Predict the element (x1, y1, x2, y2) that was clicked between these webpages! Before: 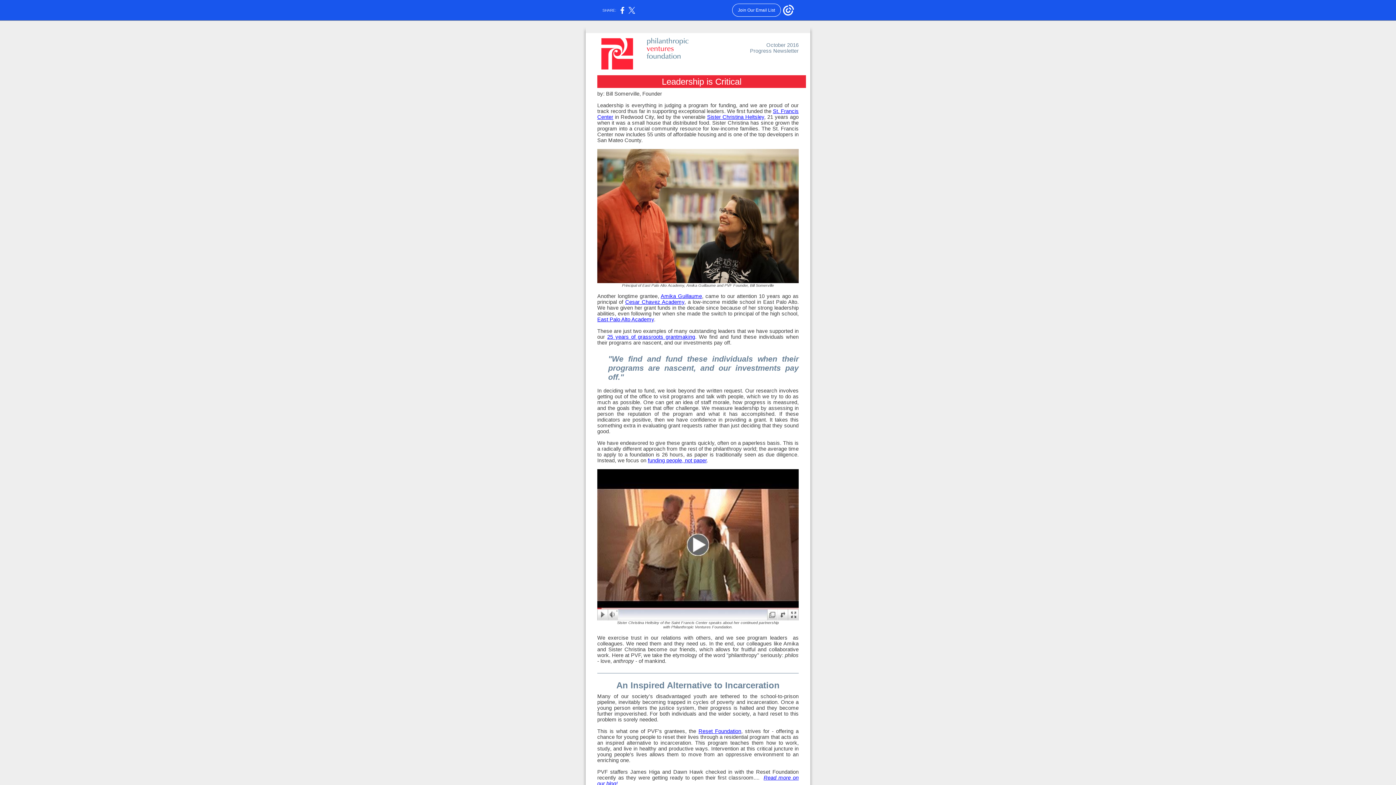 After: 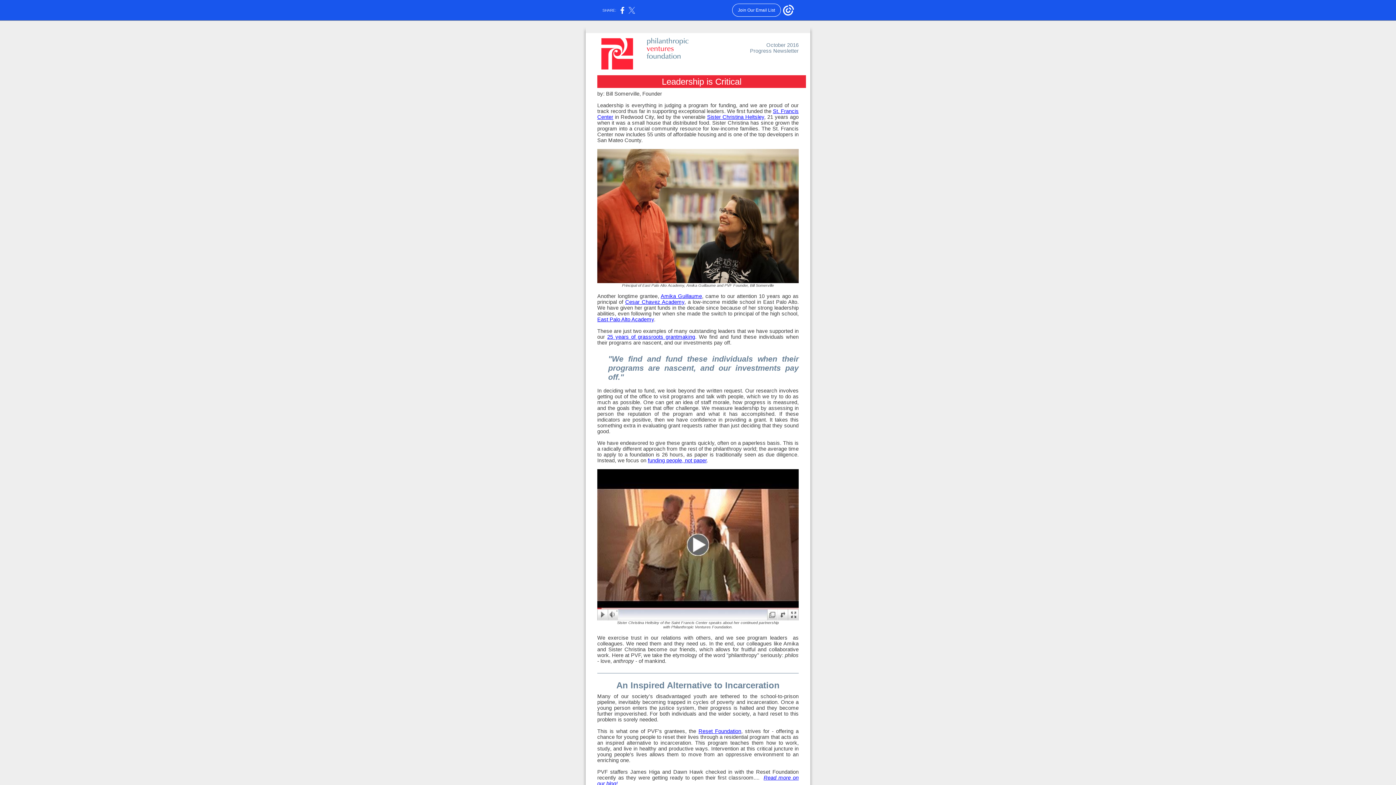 Action: bbox: (628, 10, 635, 14)